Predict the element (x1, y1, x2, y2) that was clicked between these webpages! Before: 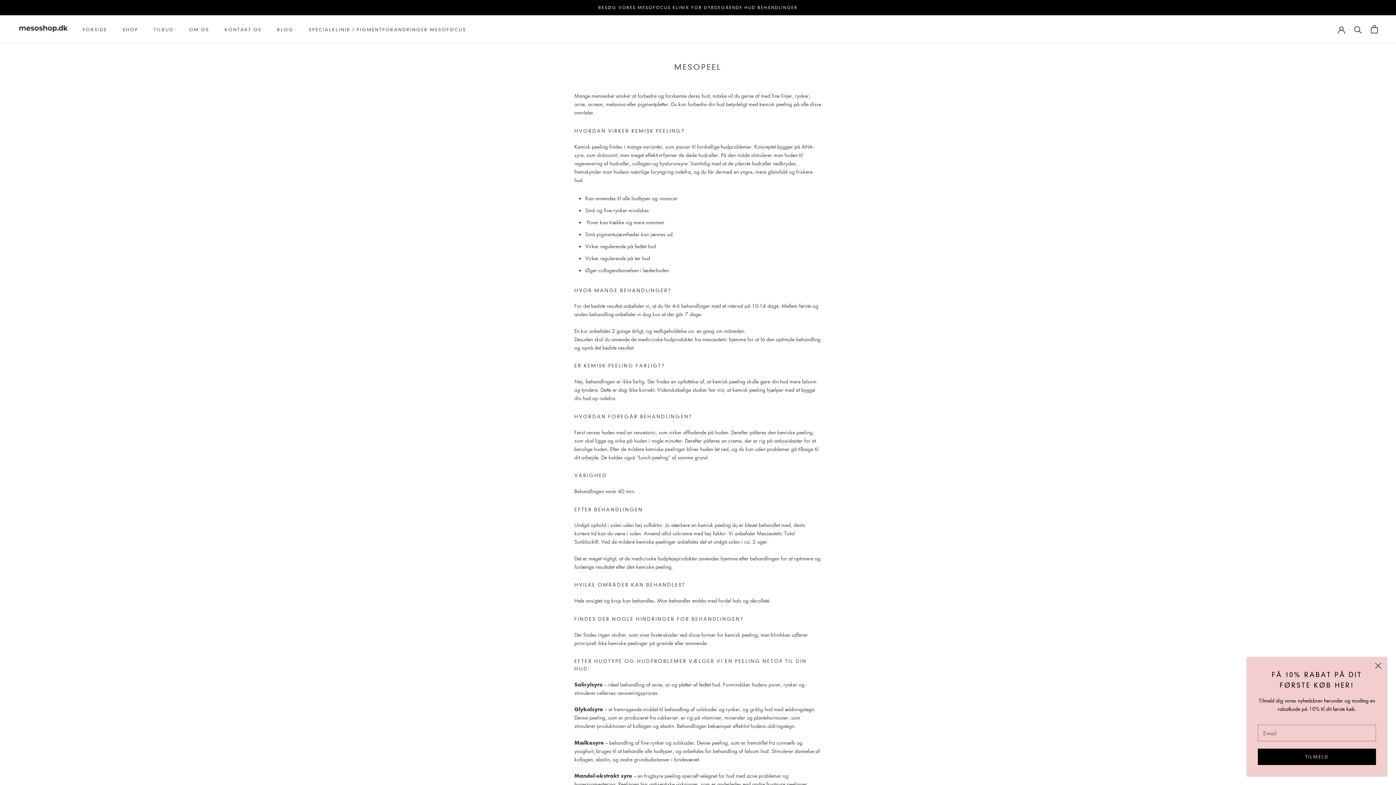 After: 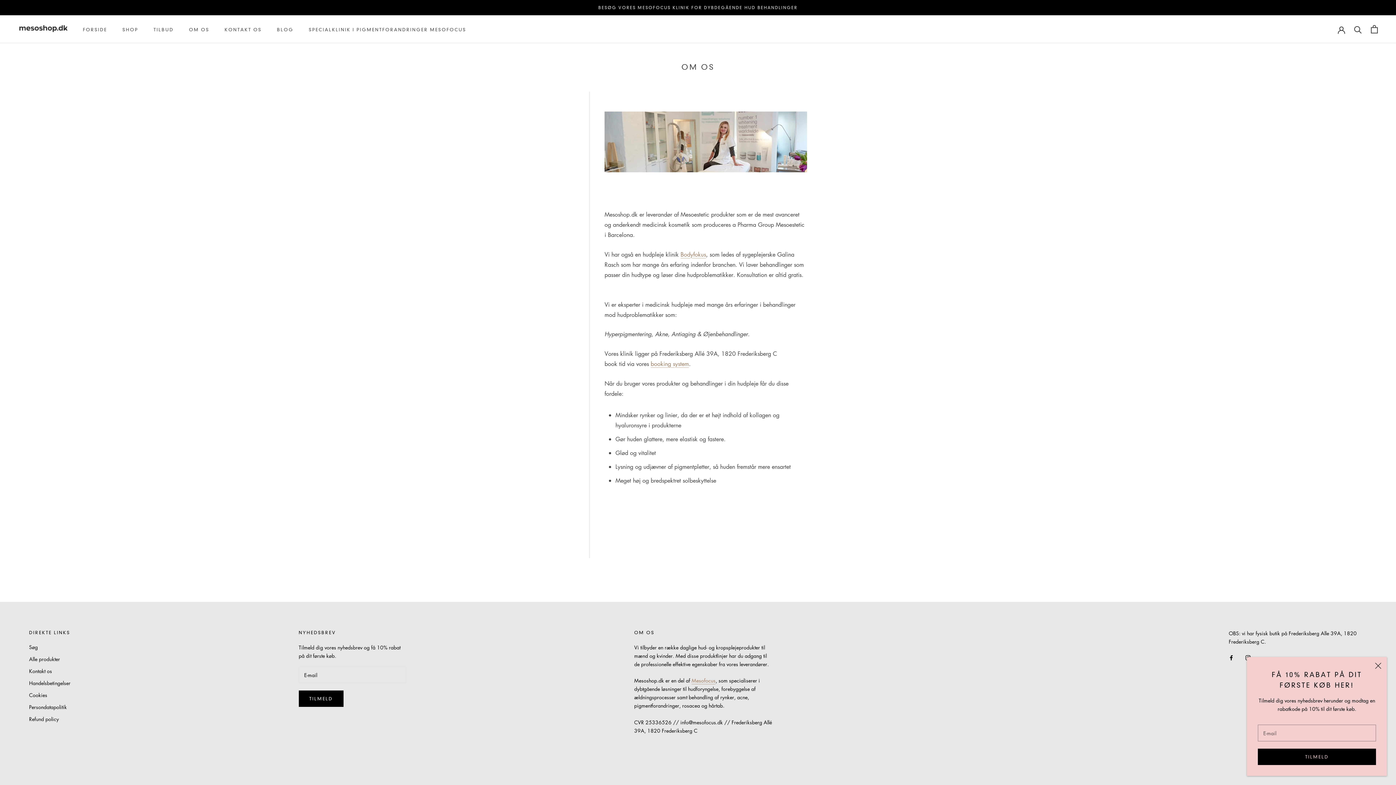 Action: bbox: (189, 26, 209, 32) label: OM OS